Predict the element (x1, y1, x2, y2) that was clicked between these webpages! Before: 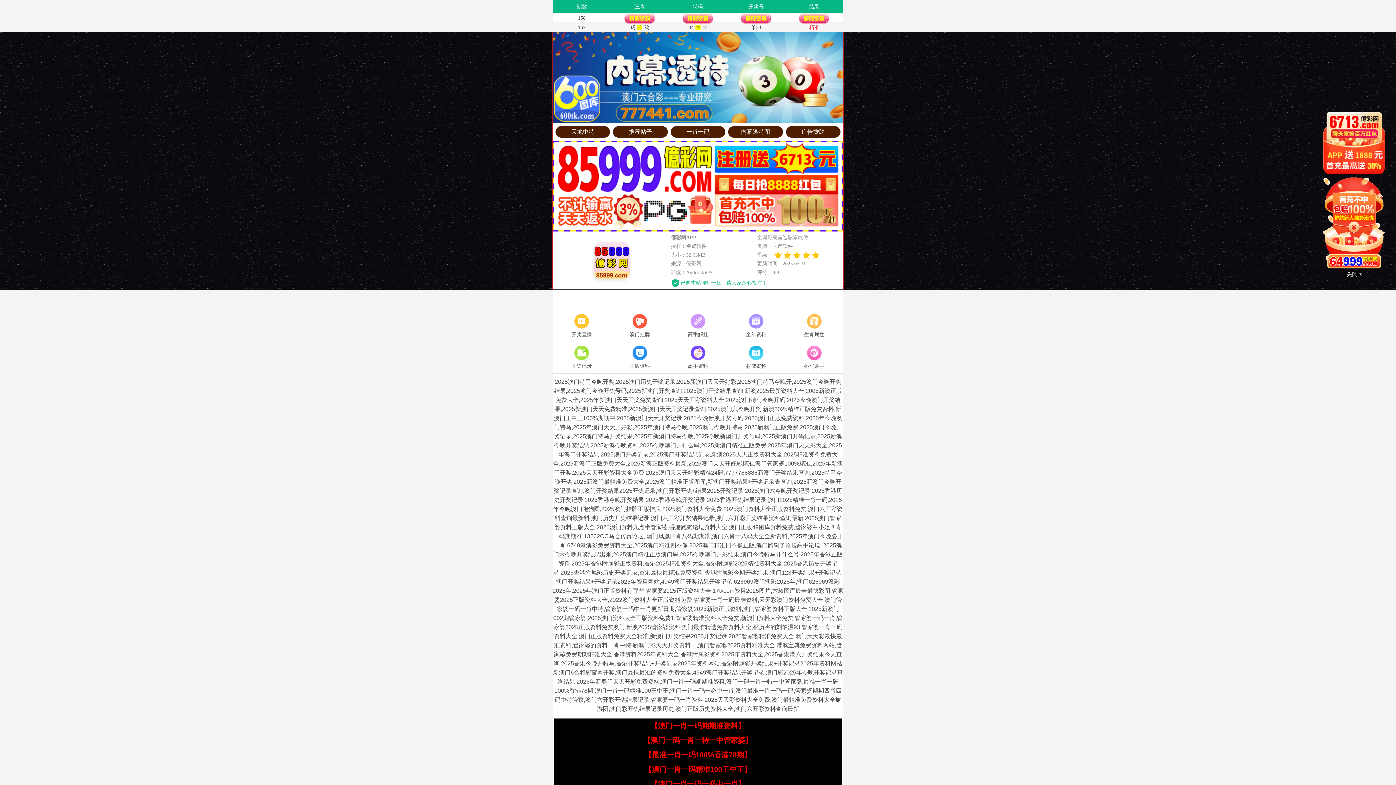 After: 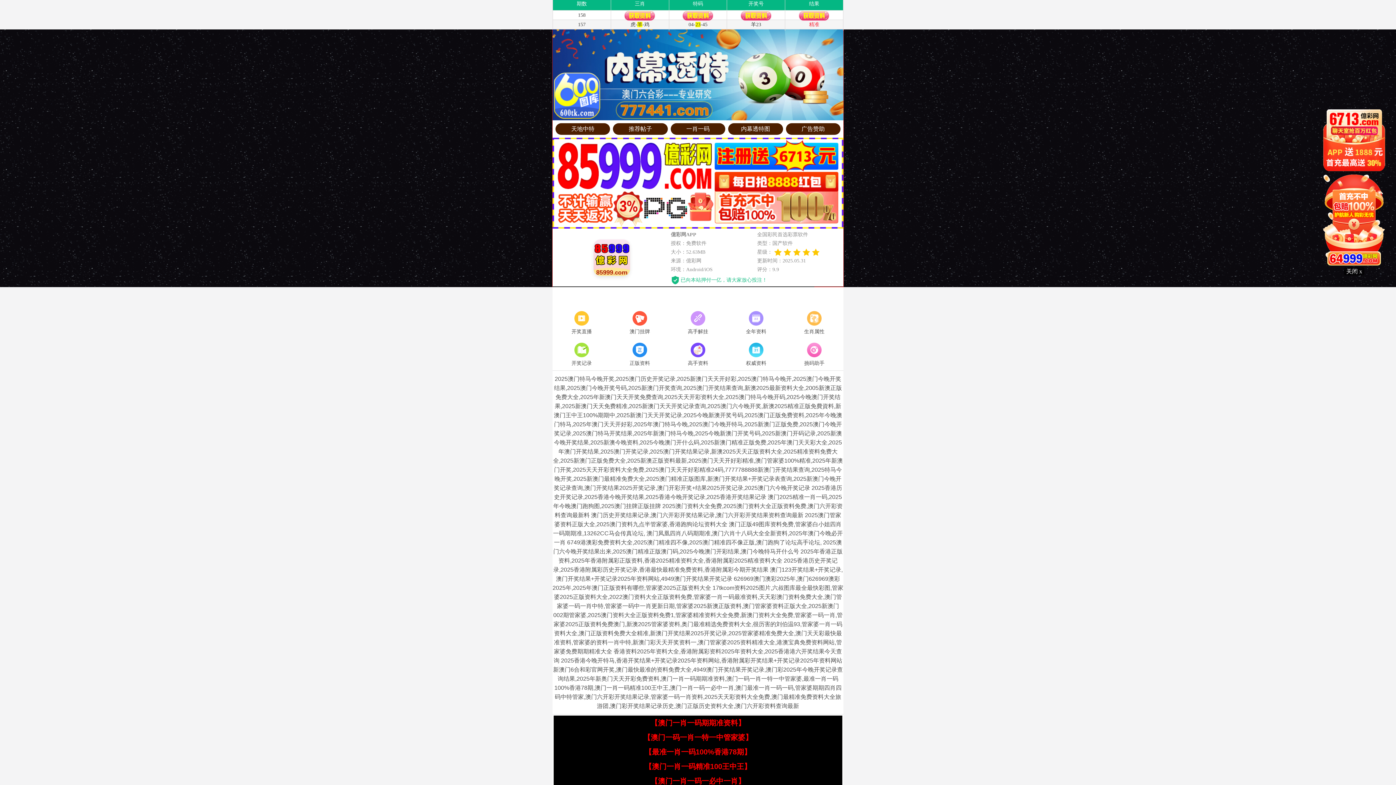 Action: bbox: (650, 780, 745, 788) label: 【澳门一肖一码一必中一肖】